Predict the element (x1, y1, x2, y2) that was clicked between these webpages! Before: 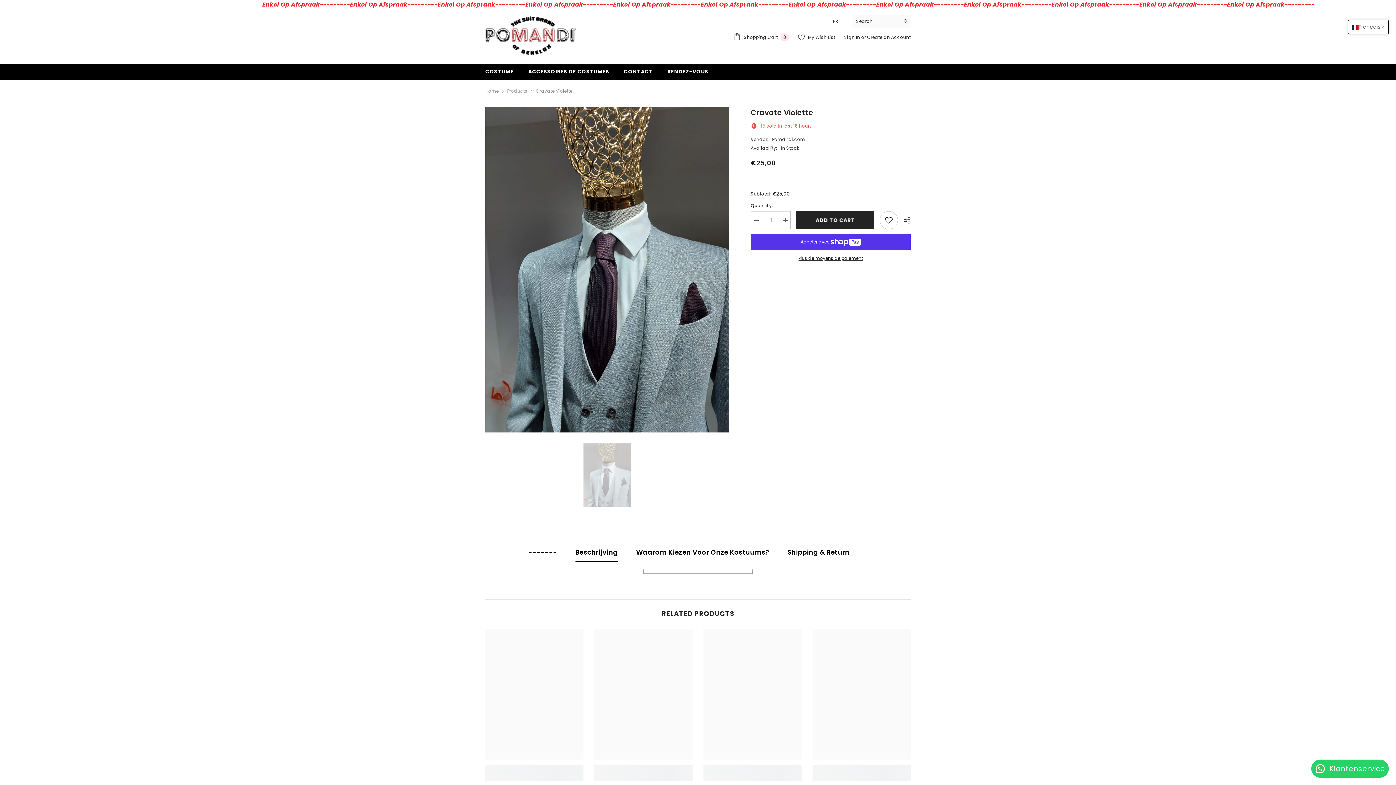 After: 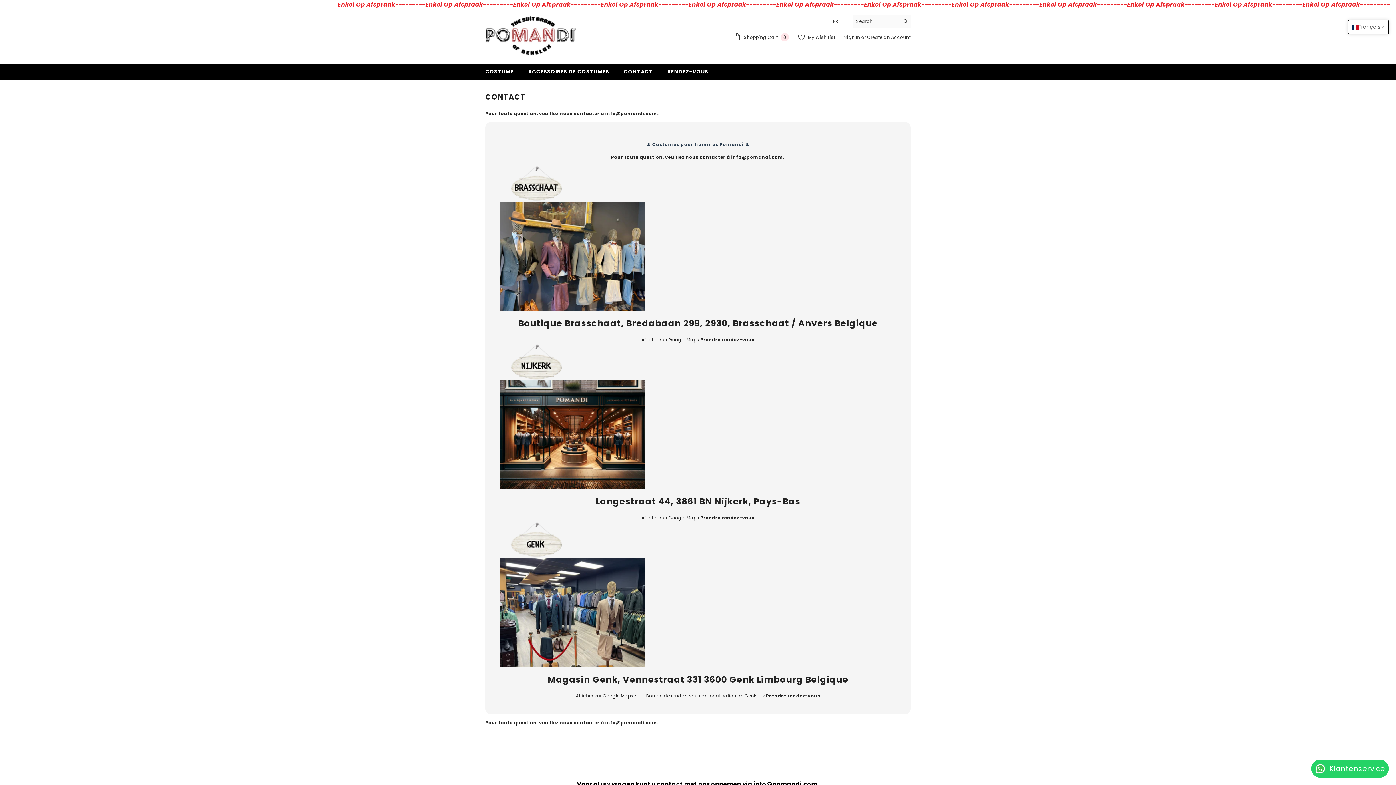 Action: bbox: (616, 67, 660, 80) label: CONTACT